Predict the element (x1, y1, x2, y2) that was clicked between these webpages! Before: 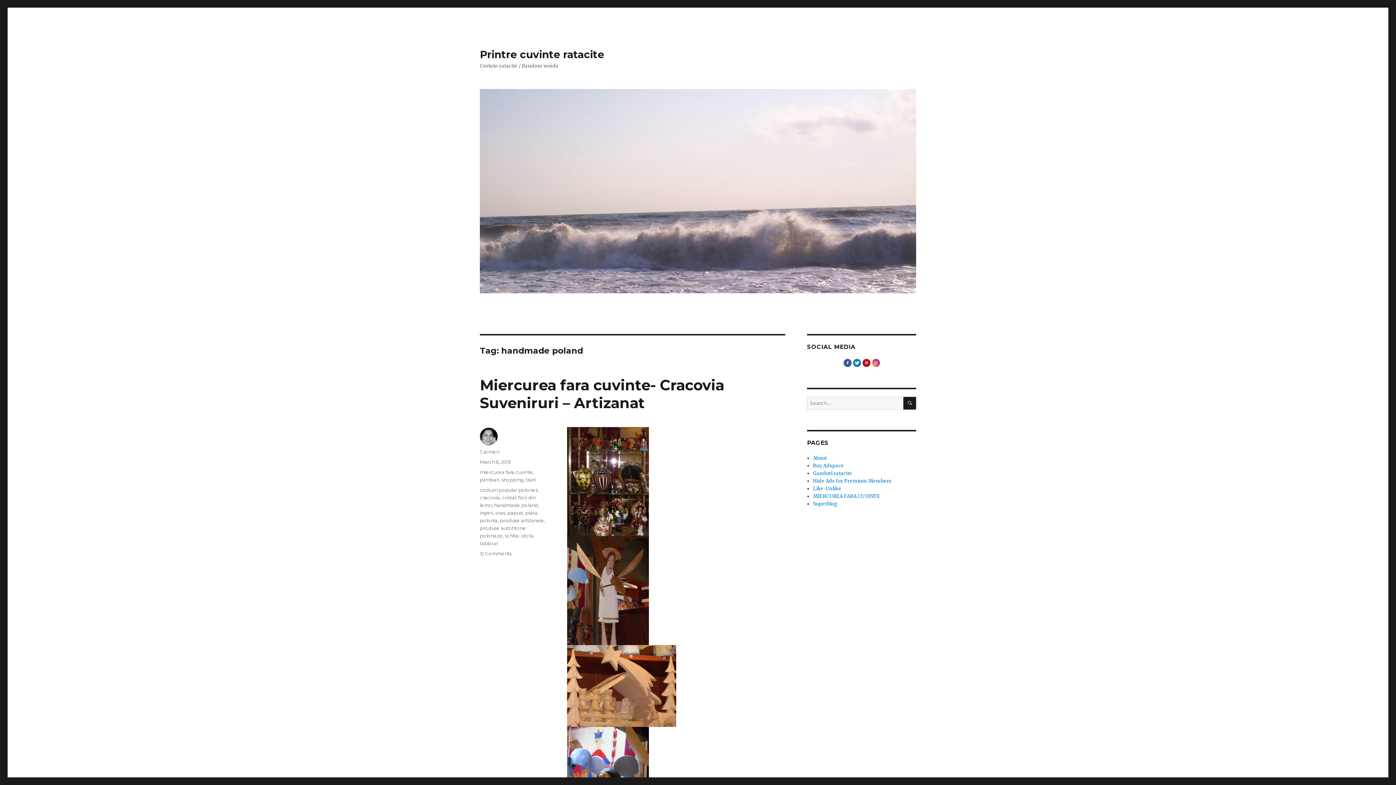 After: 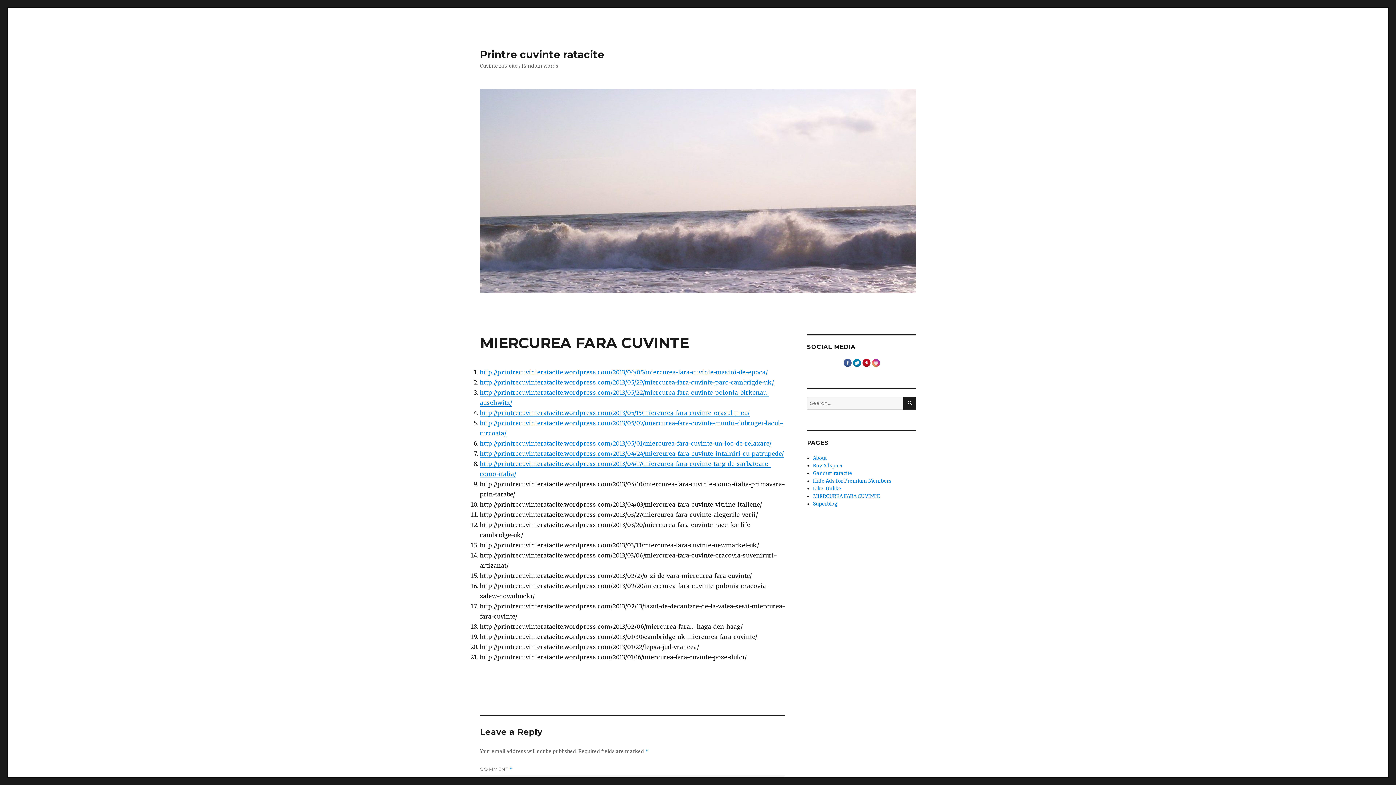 Action: label: MIERCUREA FARA CUVINTE bbox: (813, 493, 880, 499)